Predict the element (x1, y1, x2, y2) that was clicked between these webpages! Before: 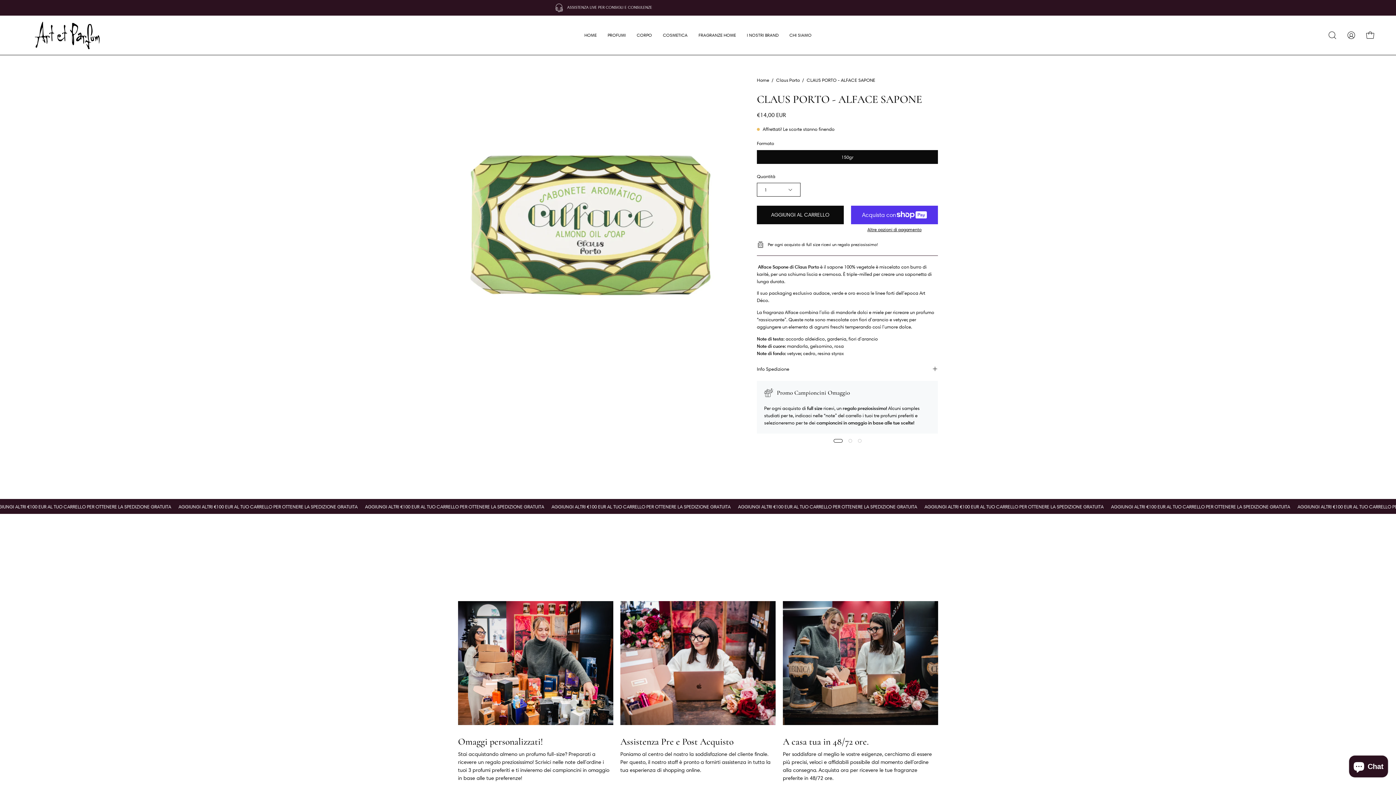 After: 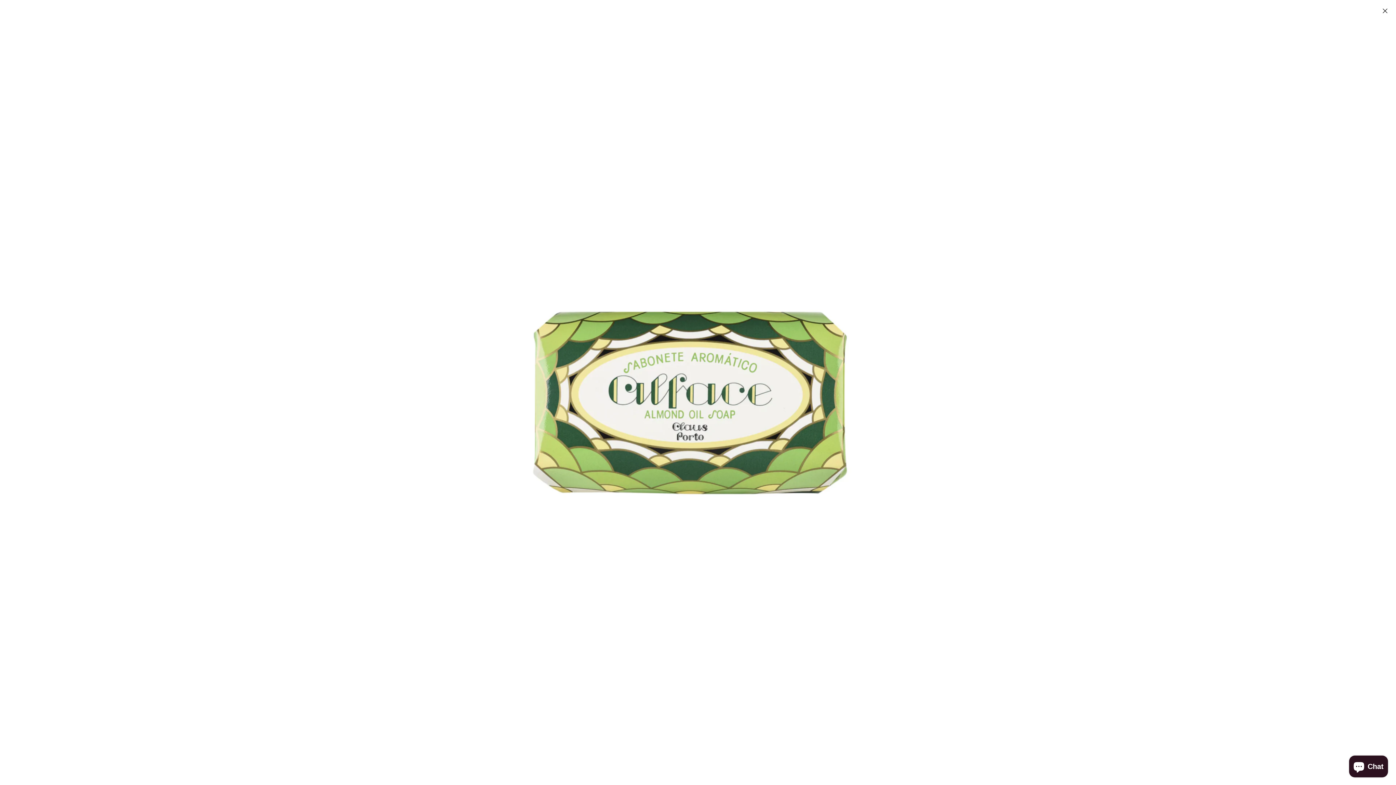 Action: bbox: (458, 76, 735, 358) label: Apri lightbox dell'immagine